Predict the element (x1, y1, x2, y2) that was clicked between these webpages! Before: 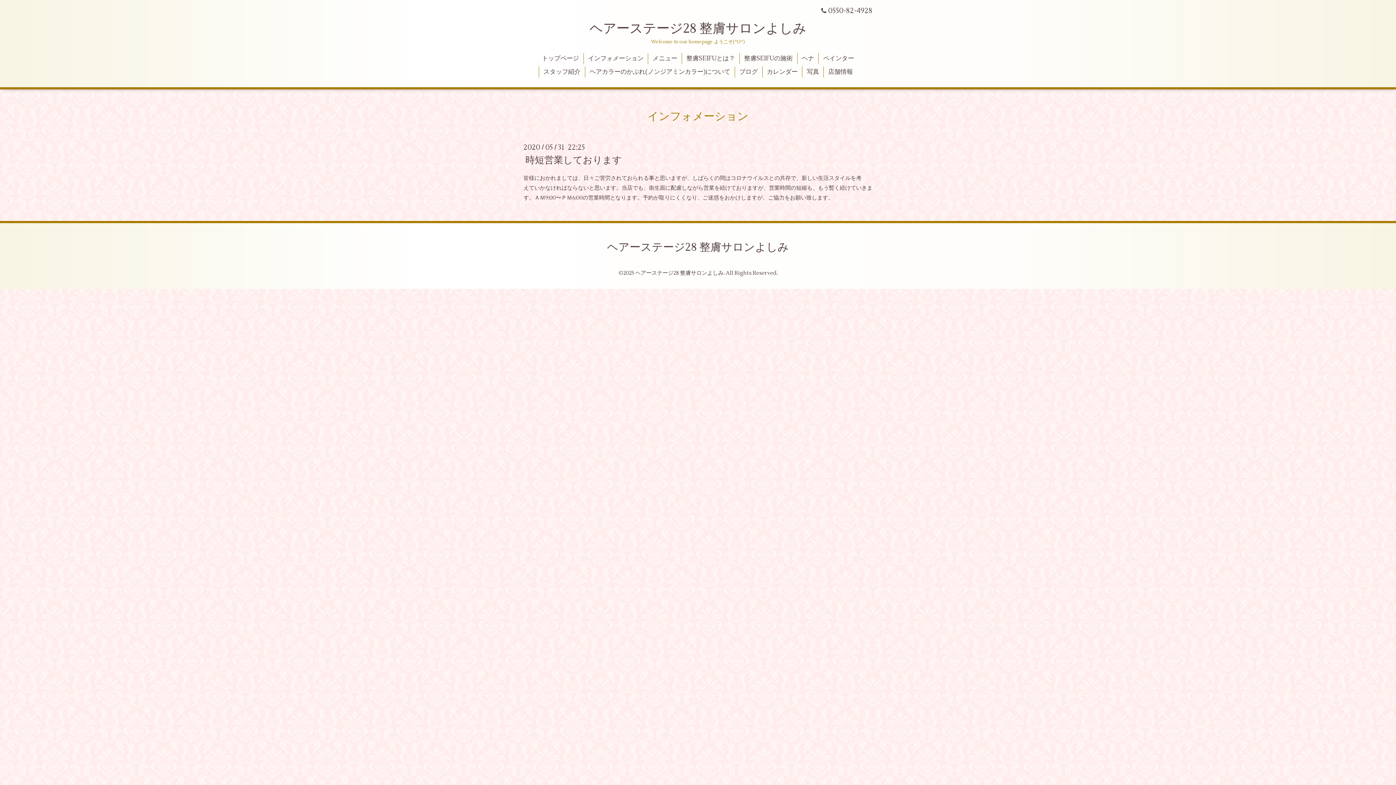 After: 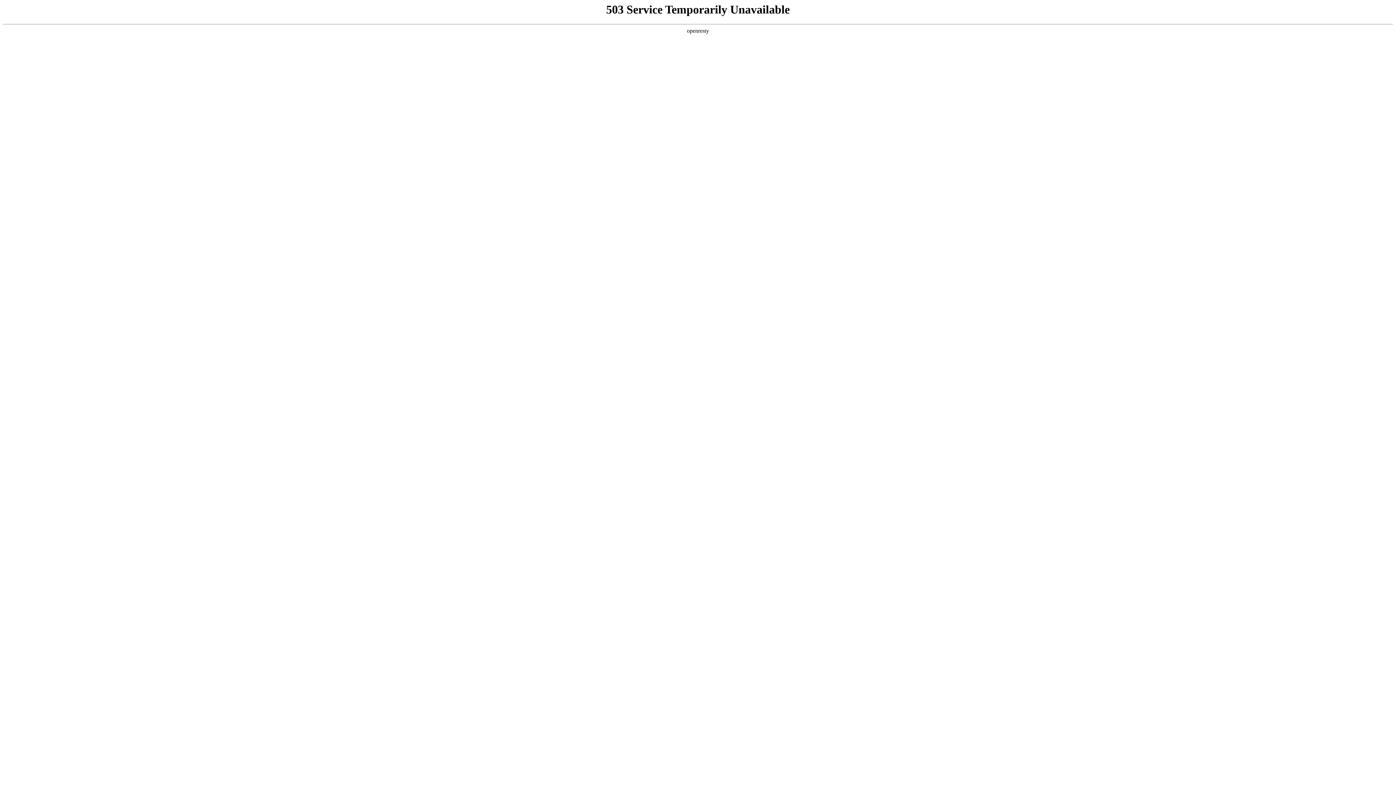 Action: label: ブログ bbox: (735, 66, 762, 77)